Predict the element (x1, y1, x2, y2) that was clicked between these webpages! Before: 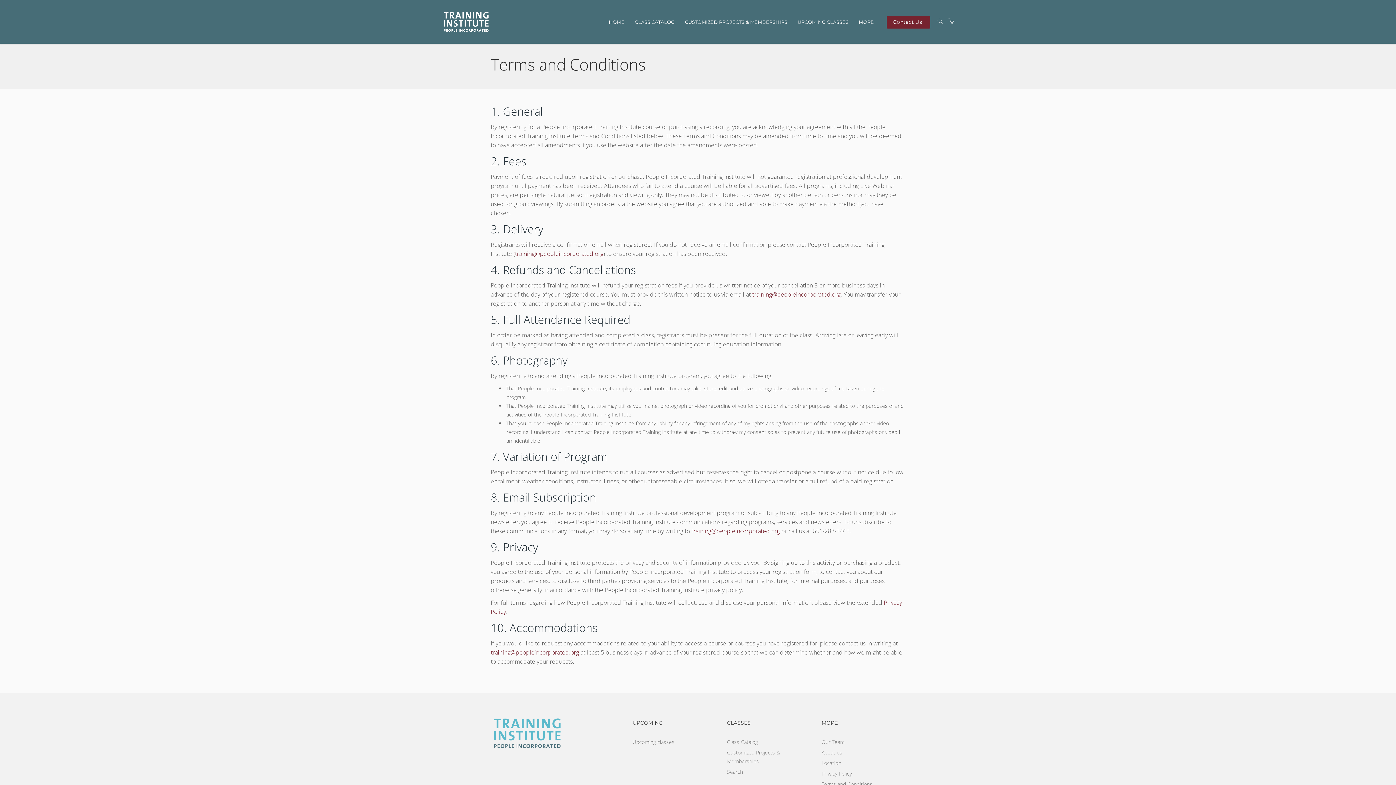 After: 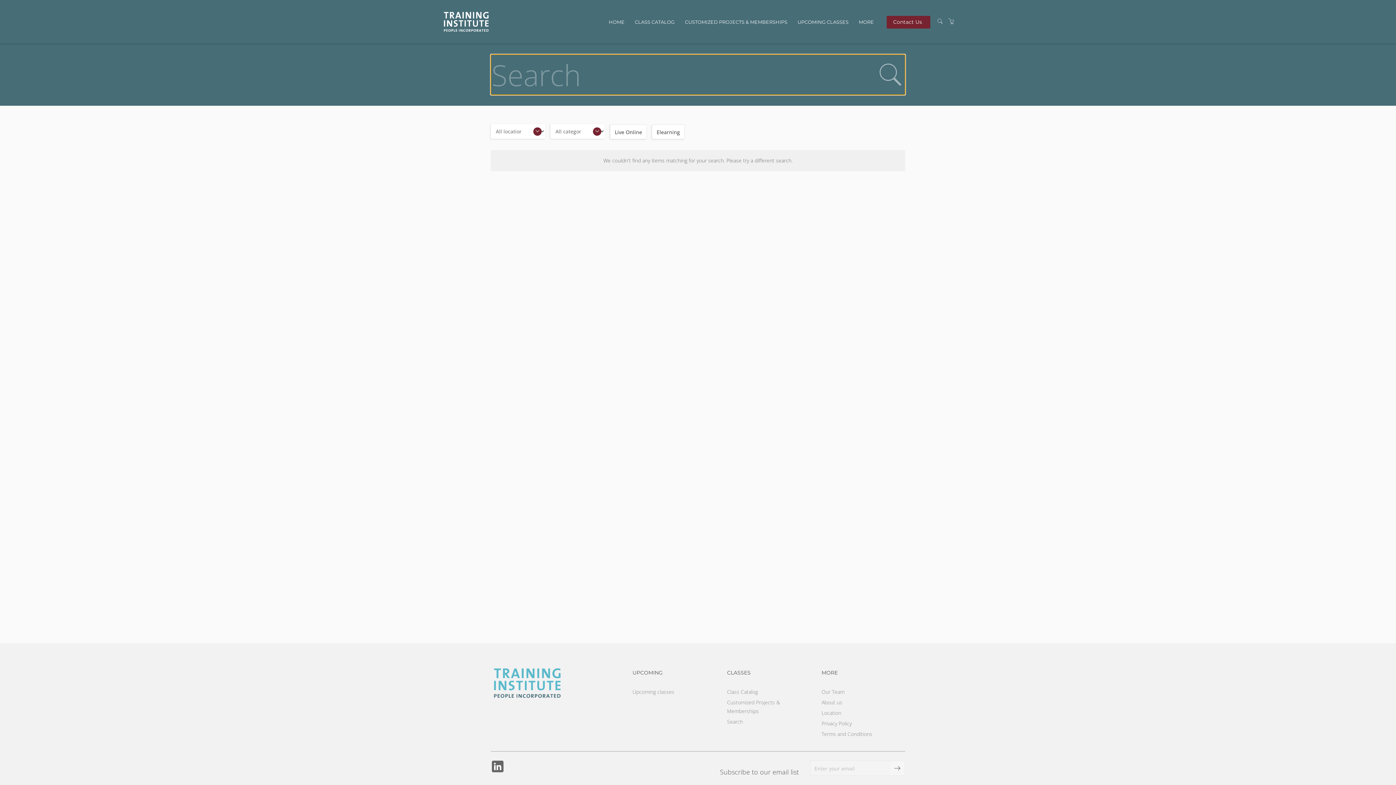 Action: bbox: (937, 15, 943, 27) label: Search